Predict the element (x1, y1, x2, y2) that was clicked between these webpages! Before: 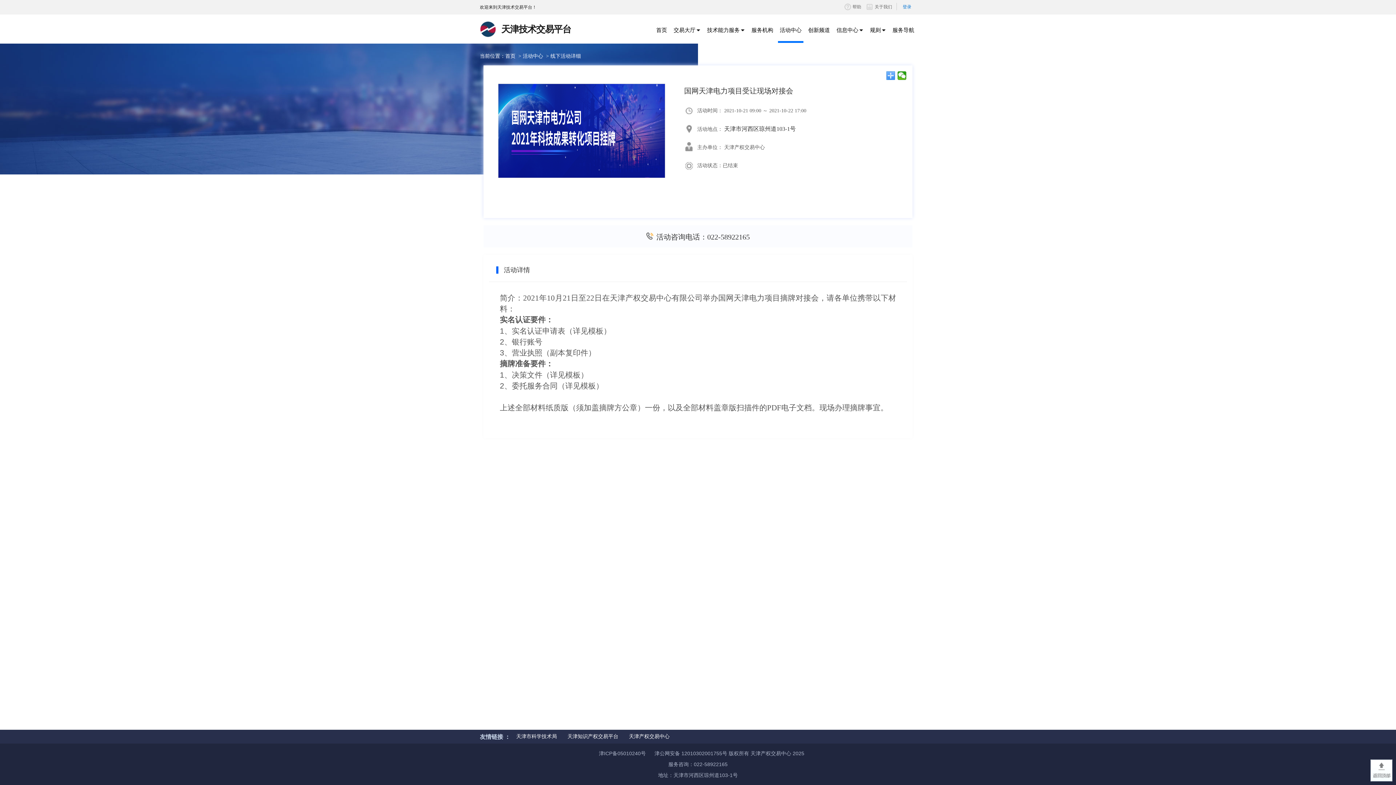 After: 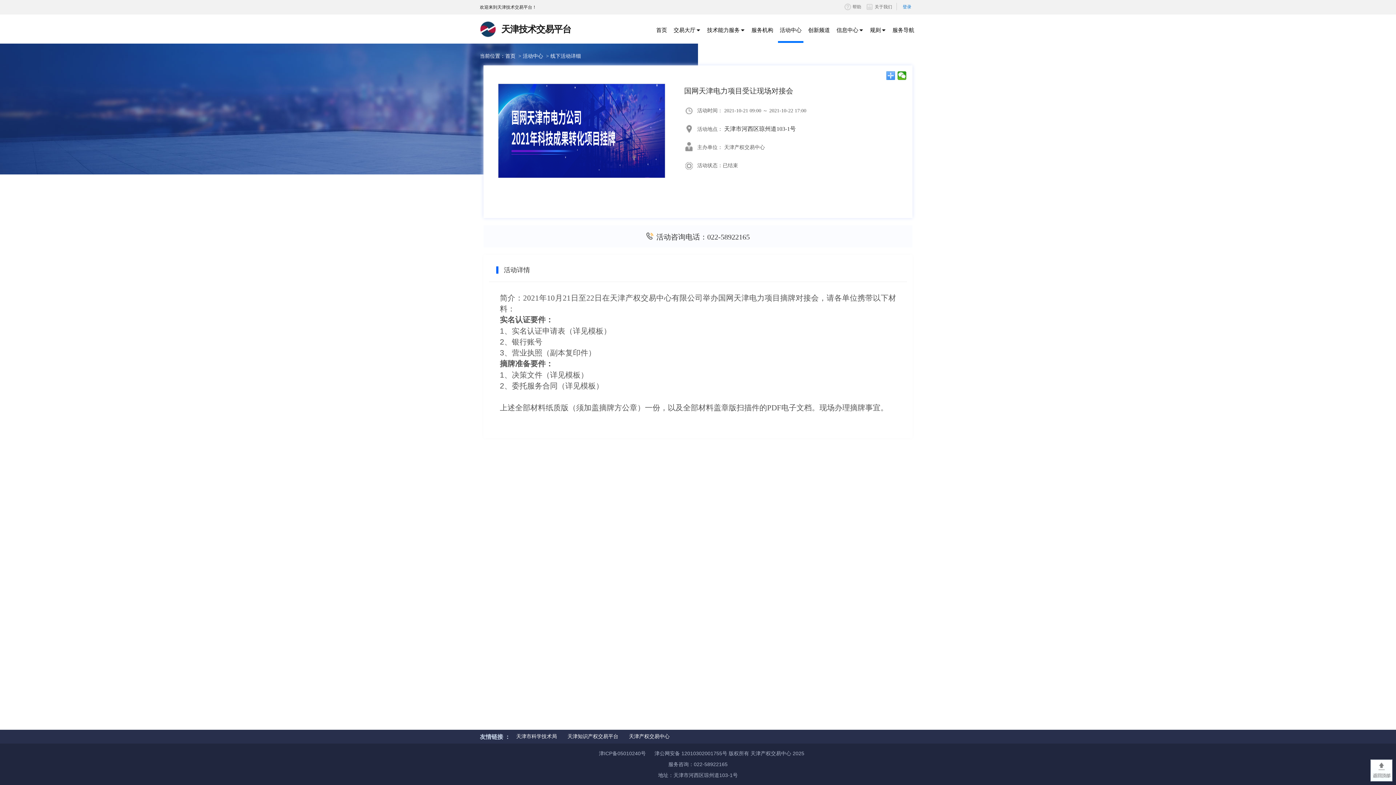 Action: label: 天津市科学技术局 bbox: (516, 734, 557, 739)